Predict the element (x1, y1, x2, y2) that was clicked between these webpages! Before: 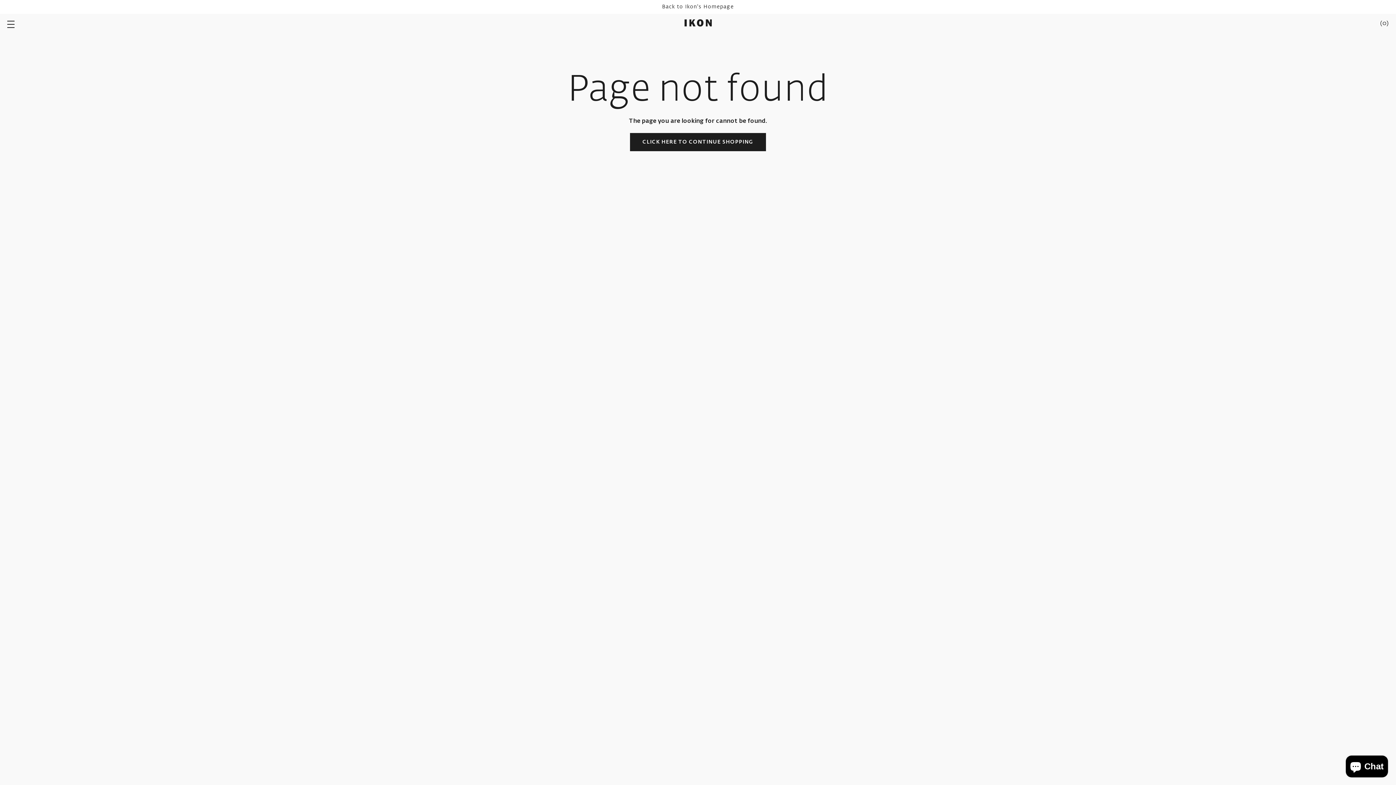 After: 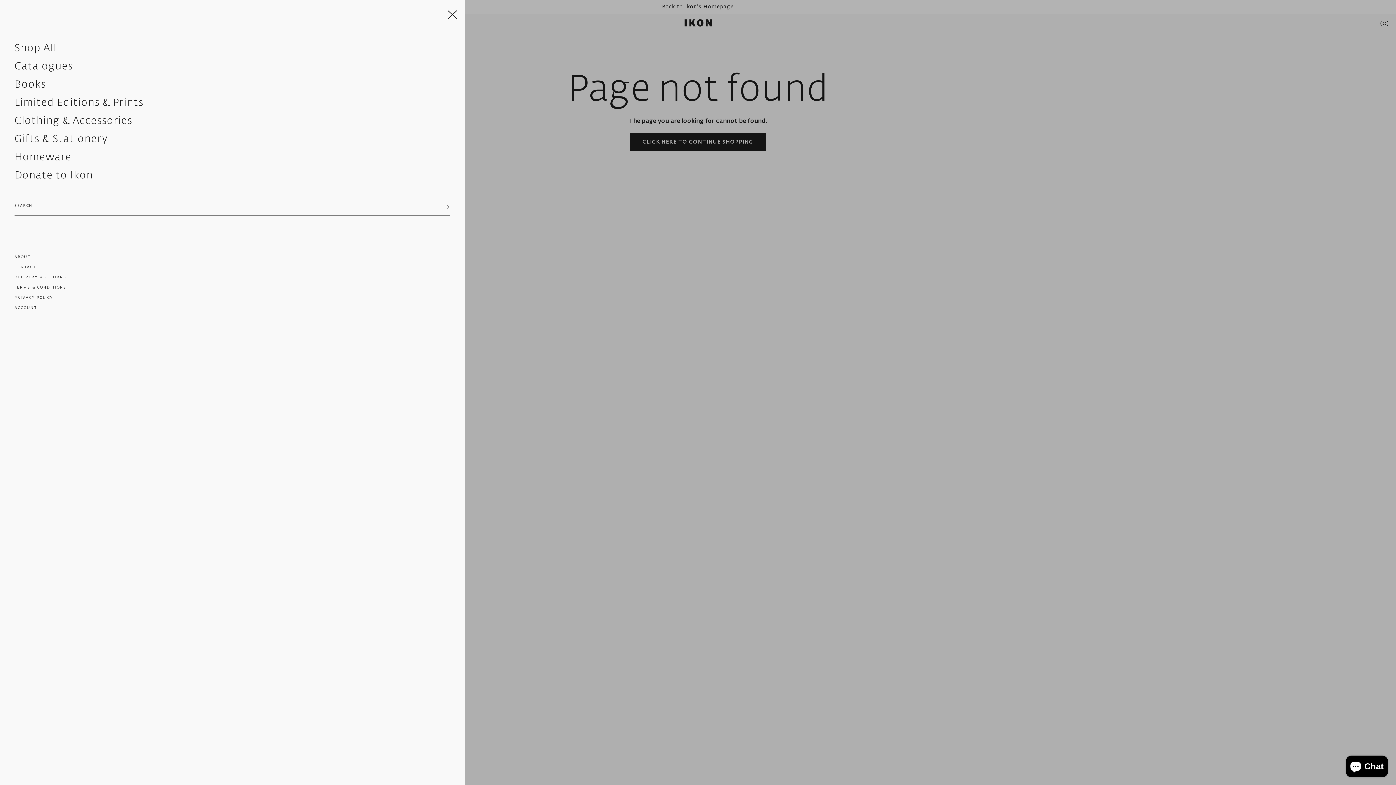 Action: bbox: (3, 15, 18, 31)